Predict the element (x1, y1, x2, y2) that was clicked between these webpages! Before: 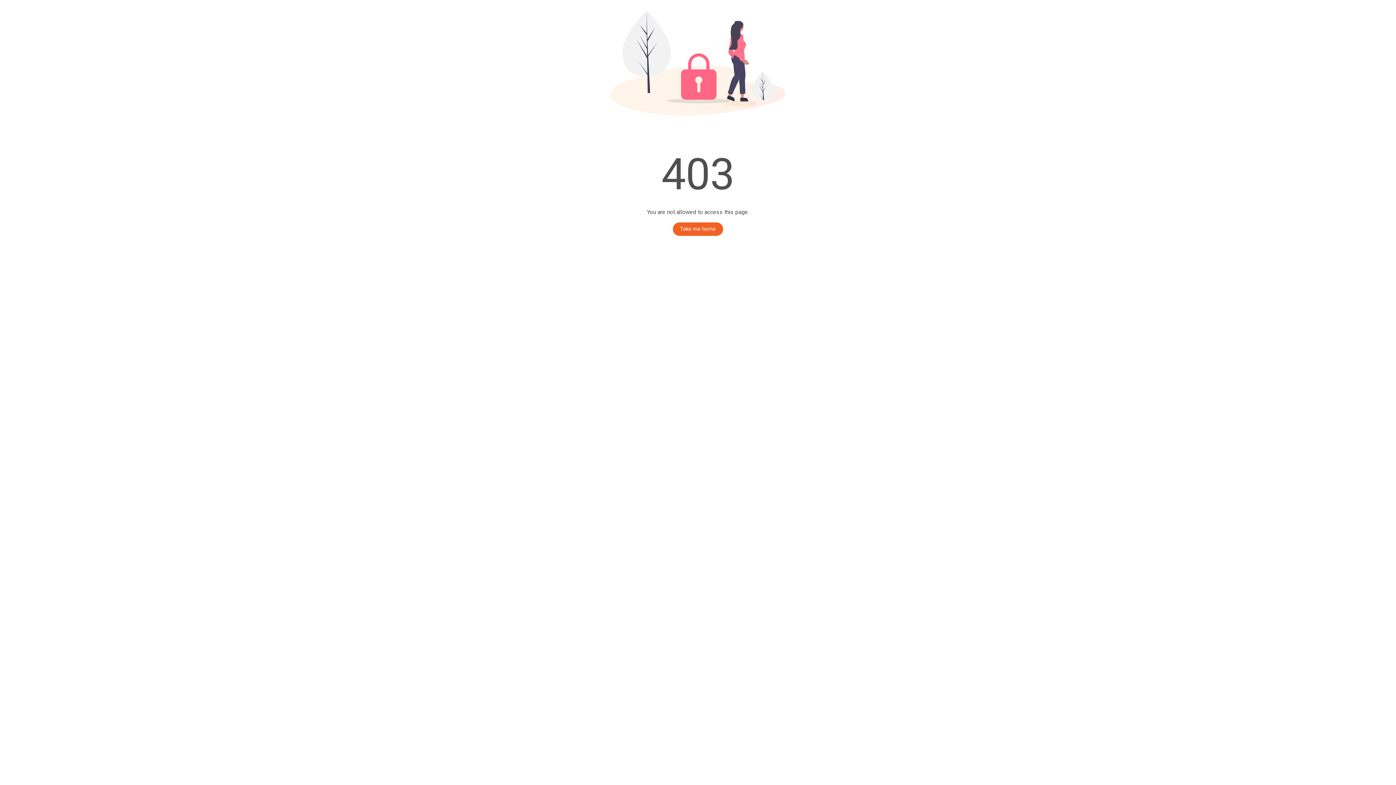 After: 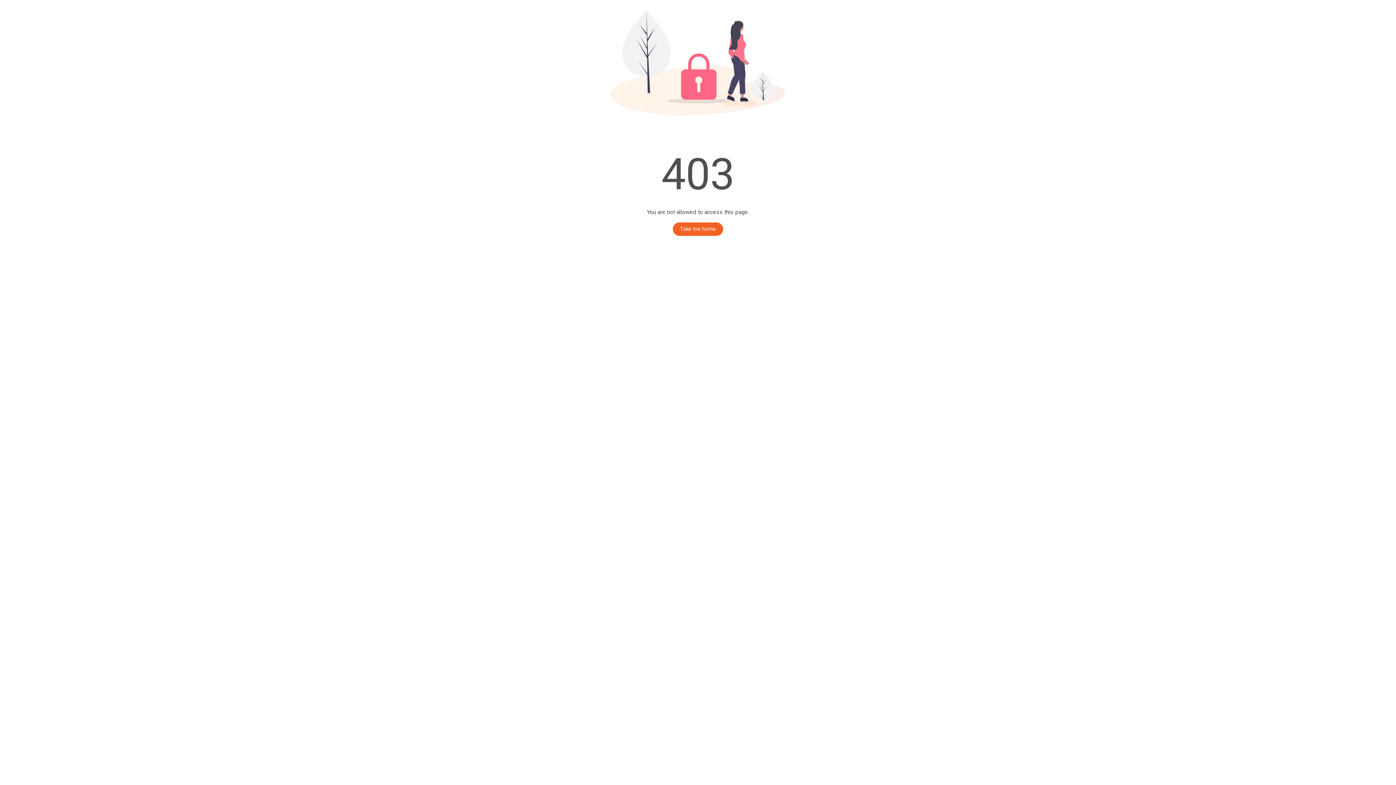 Action: bbox: (673, 222, 723, 236) label: Take me home